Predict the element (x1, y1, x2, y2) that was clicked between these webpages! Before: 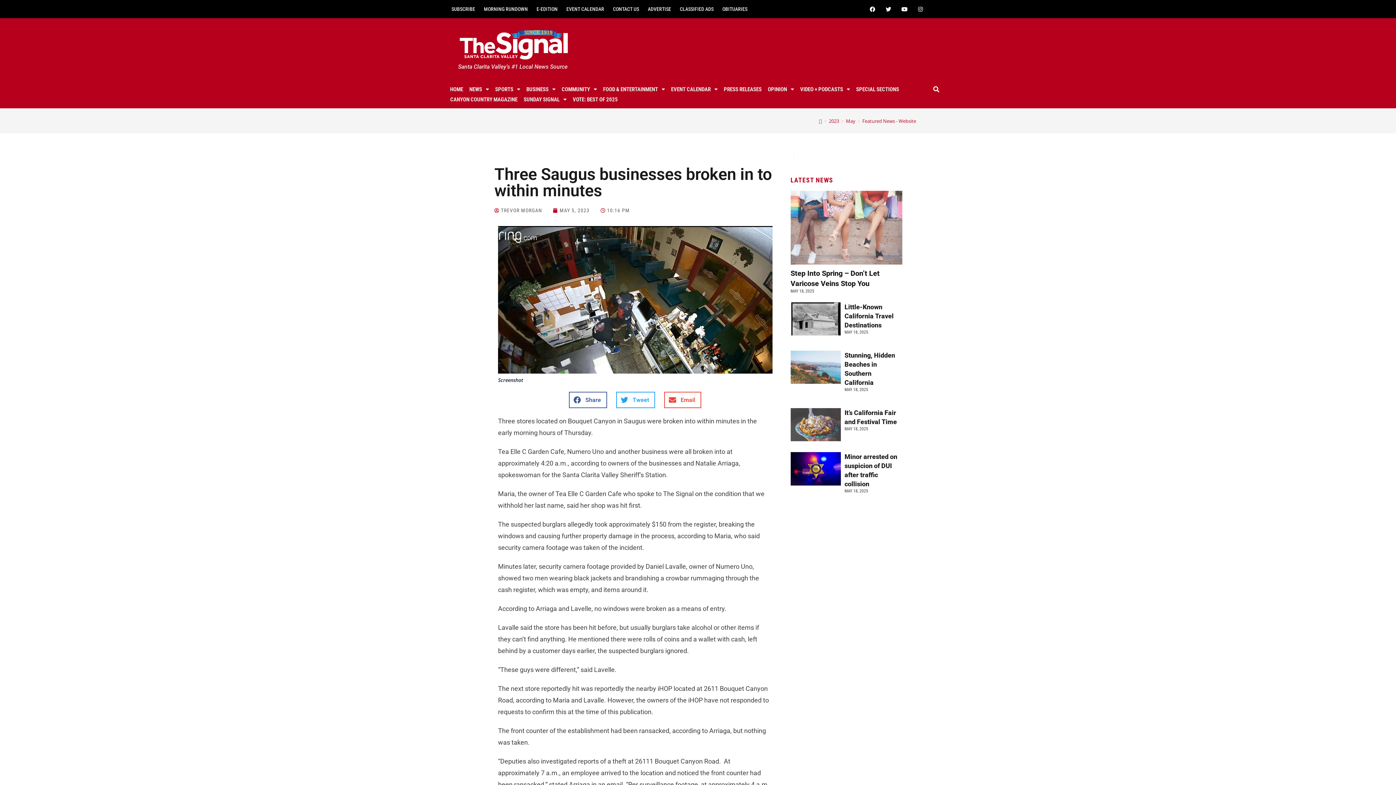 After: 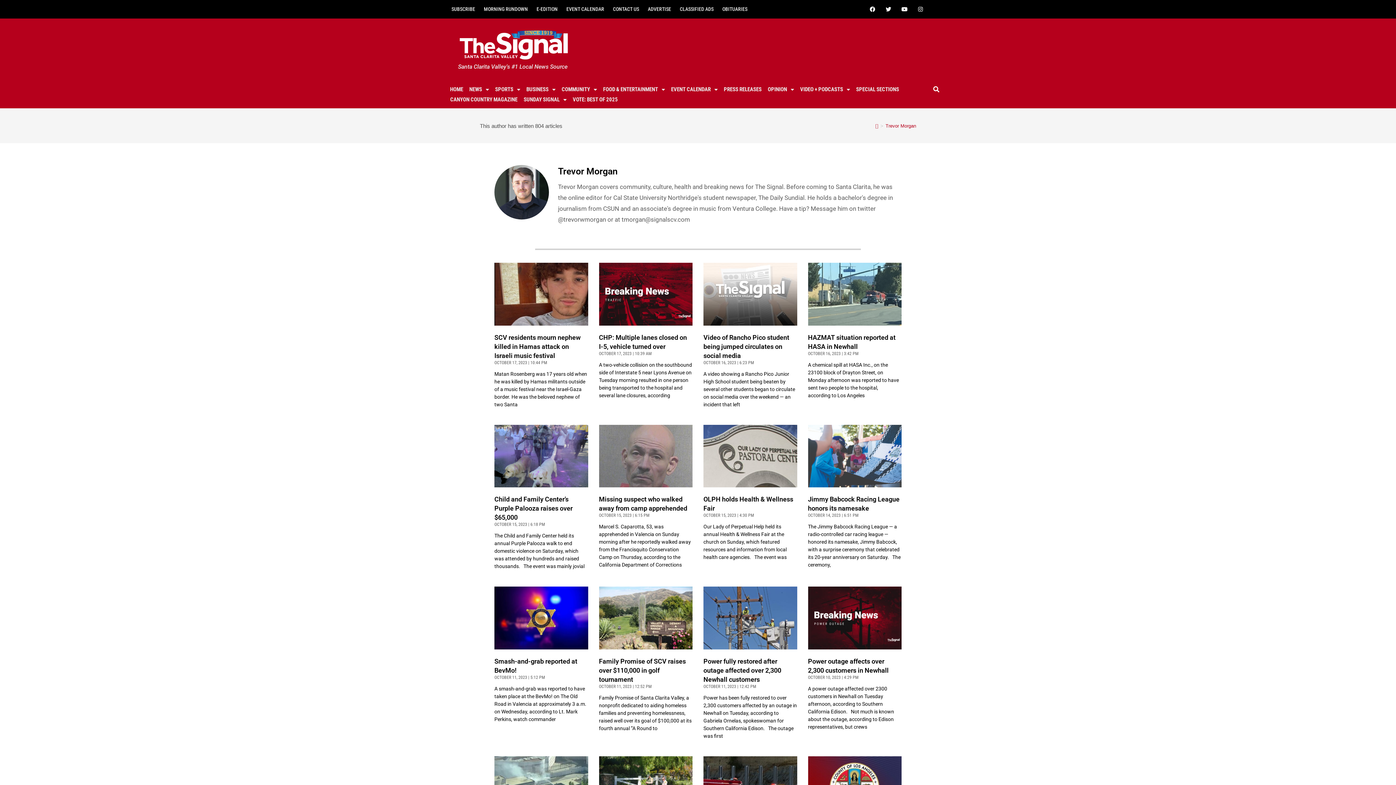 Action: label: TREVOR MORGAN bbox: (483, 214, 531, 223)